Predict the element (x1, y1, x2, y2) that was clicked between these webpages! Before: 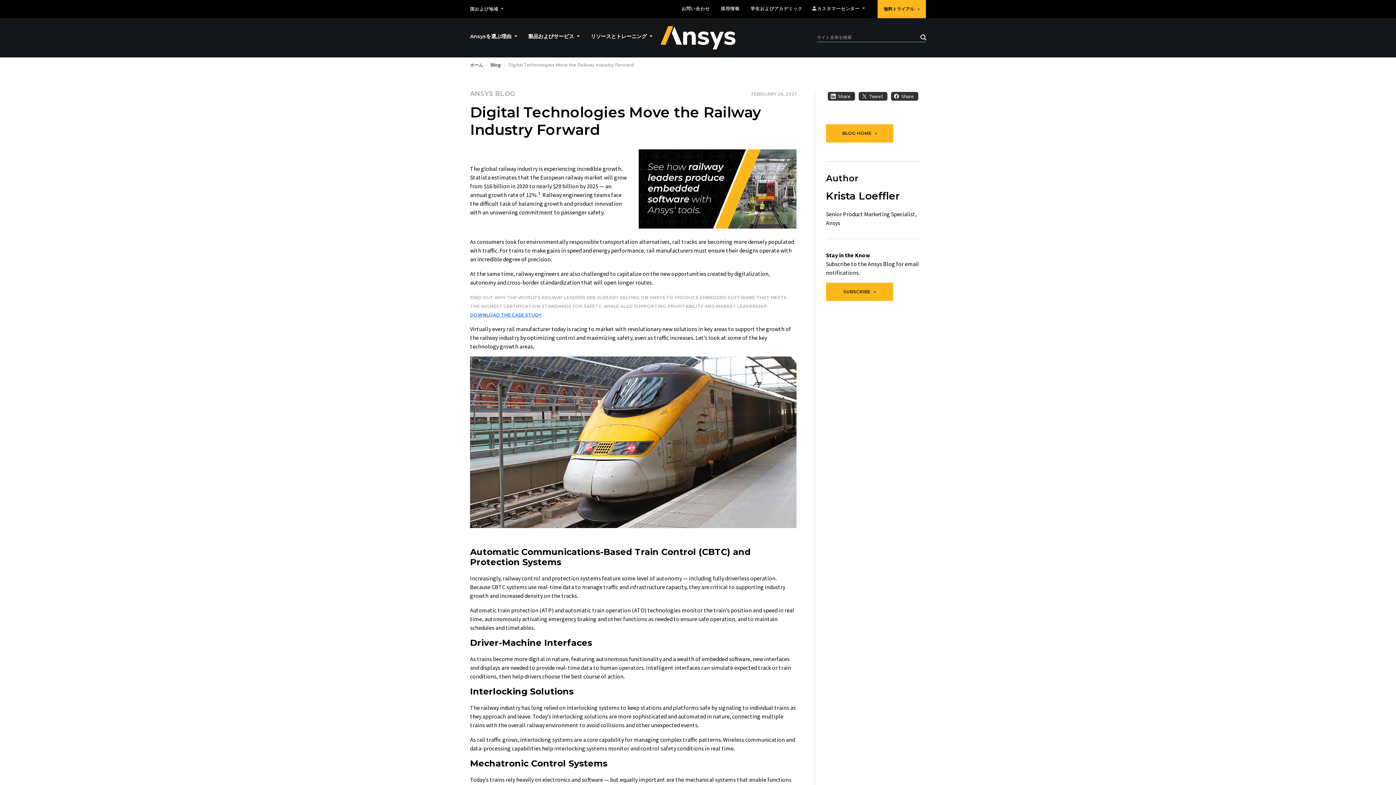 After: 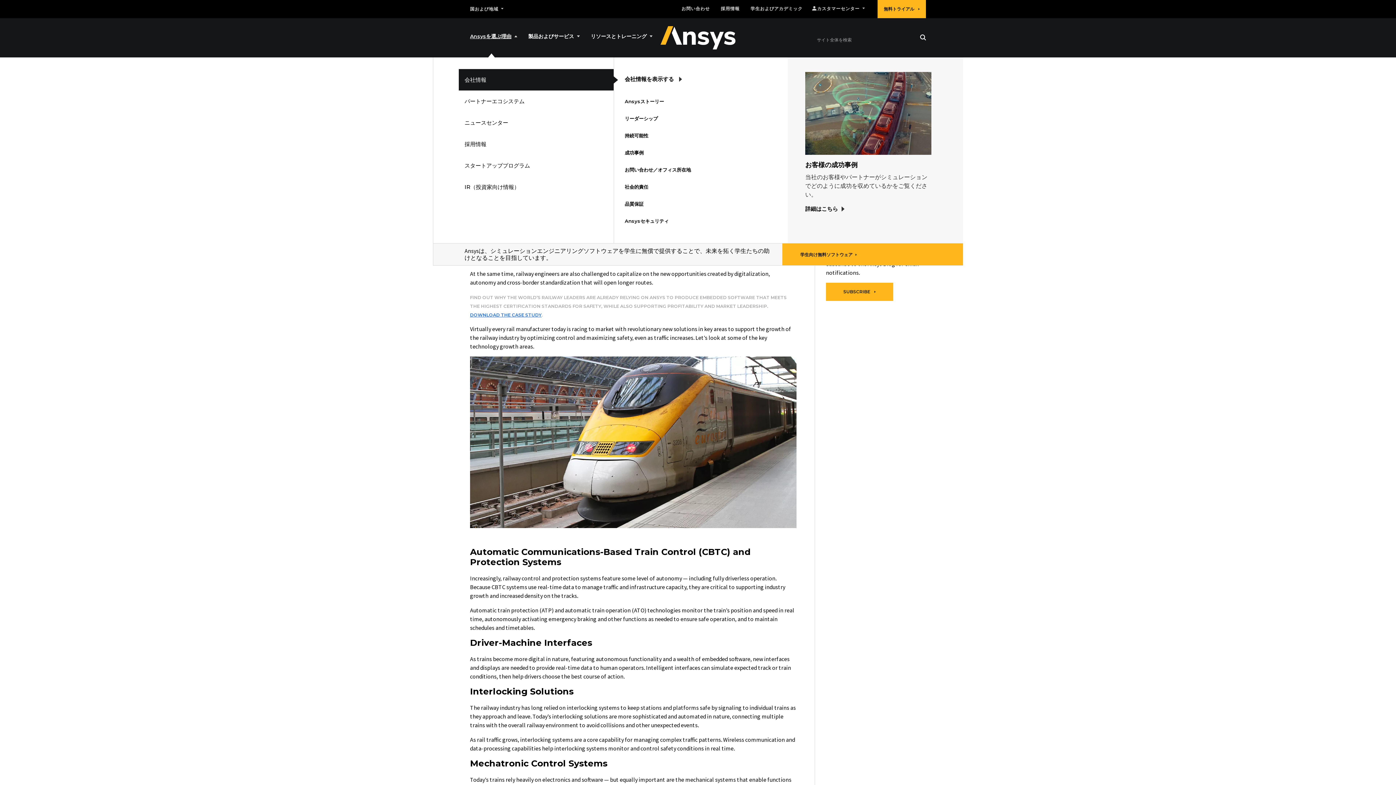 Action: bbox: (470, 30, 517, 42) label: Ansysを選ぶ理由